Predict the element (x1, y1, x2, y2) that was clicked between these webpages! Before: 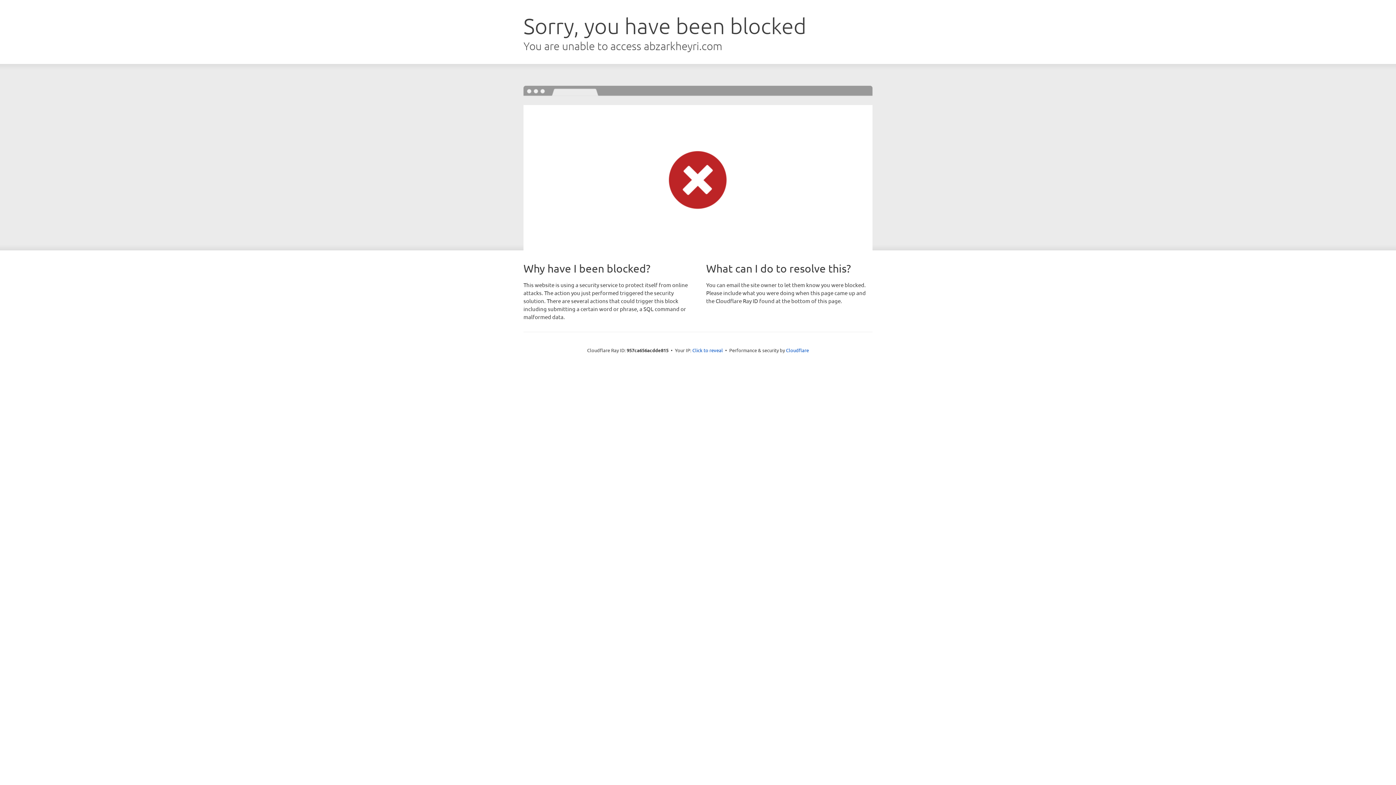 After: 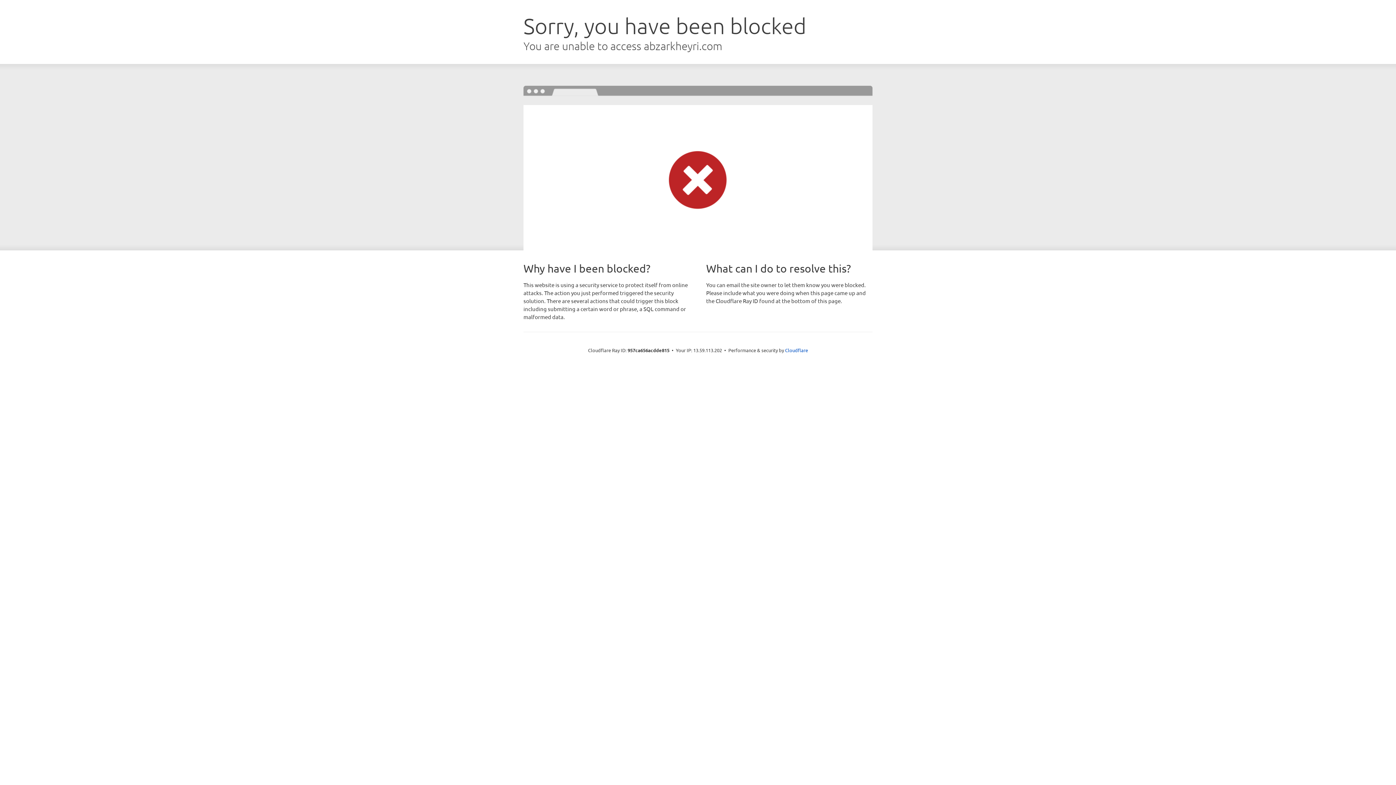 Action: bbox: (692, 346, 723, 353) label: Click to reveal